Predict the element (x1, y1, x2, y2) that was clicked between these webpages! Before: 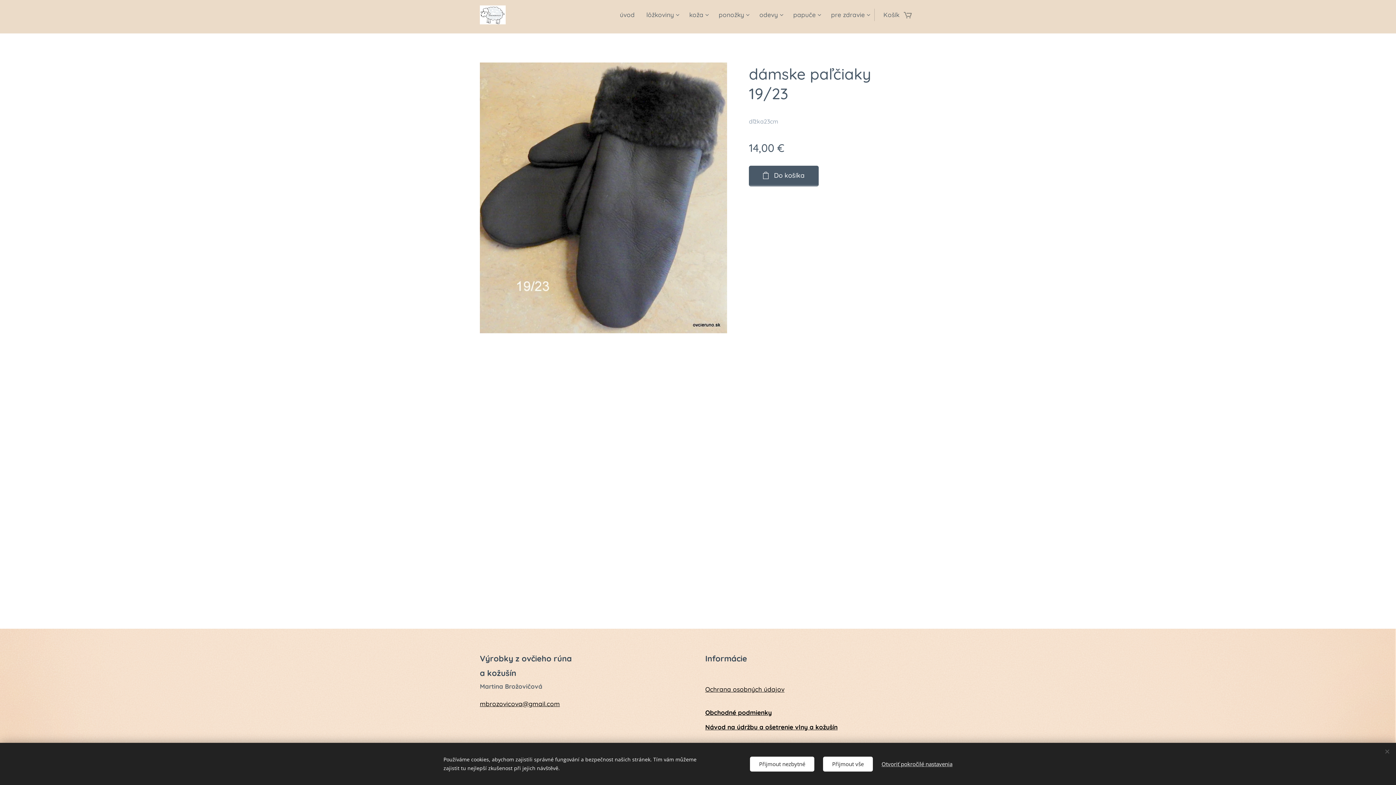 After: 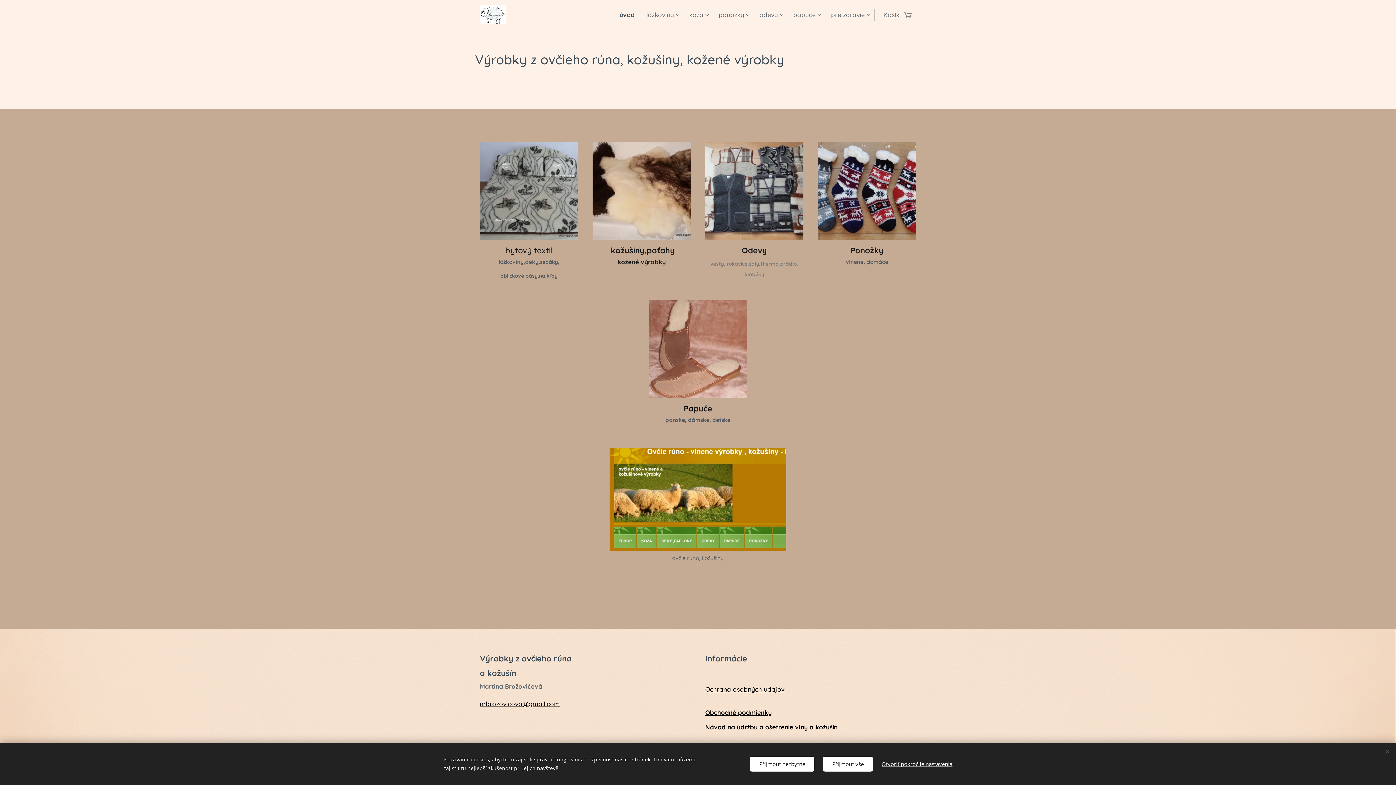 Action: label: úvod bbox: (618, 5, 640, 24)